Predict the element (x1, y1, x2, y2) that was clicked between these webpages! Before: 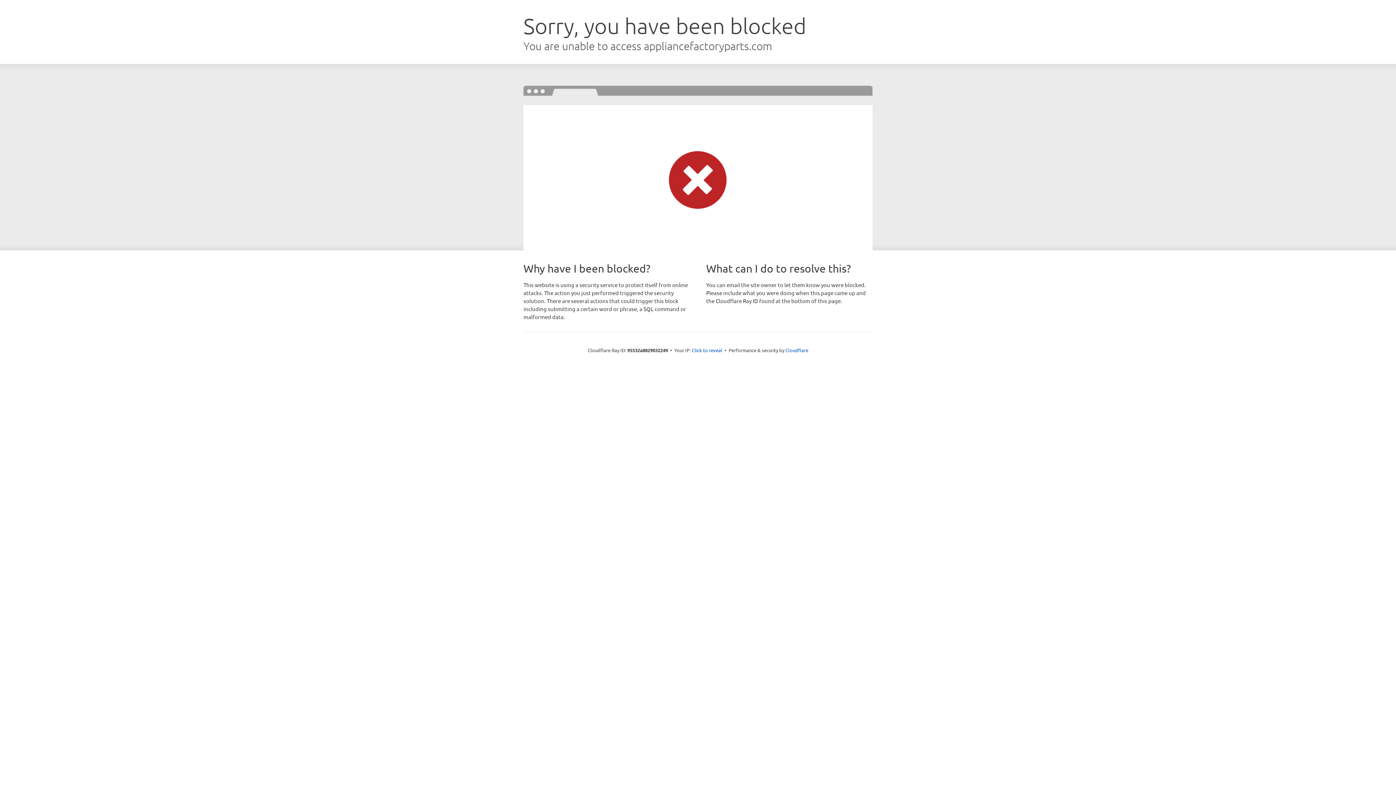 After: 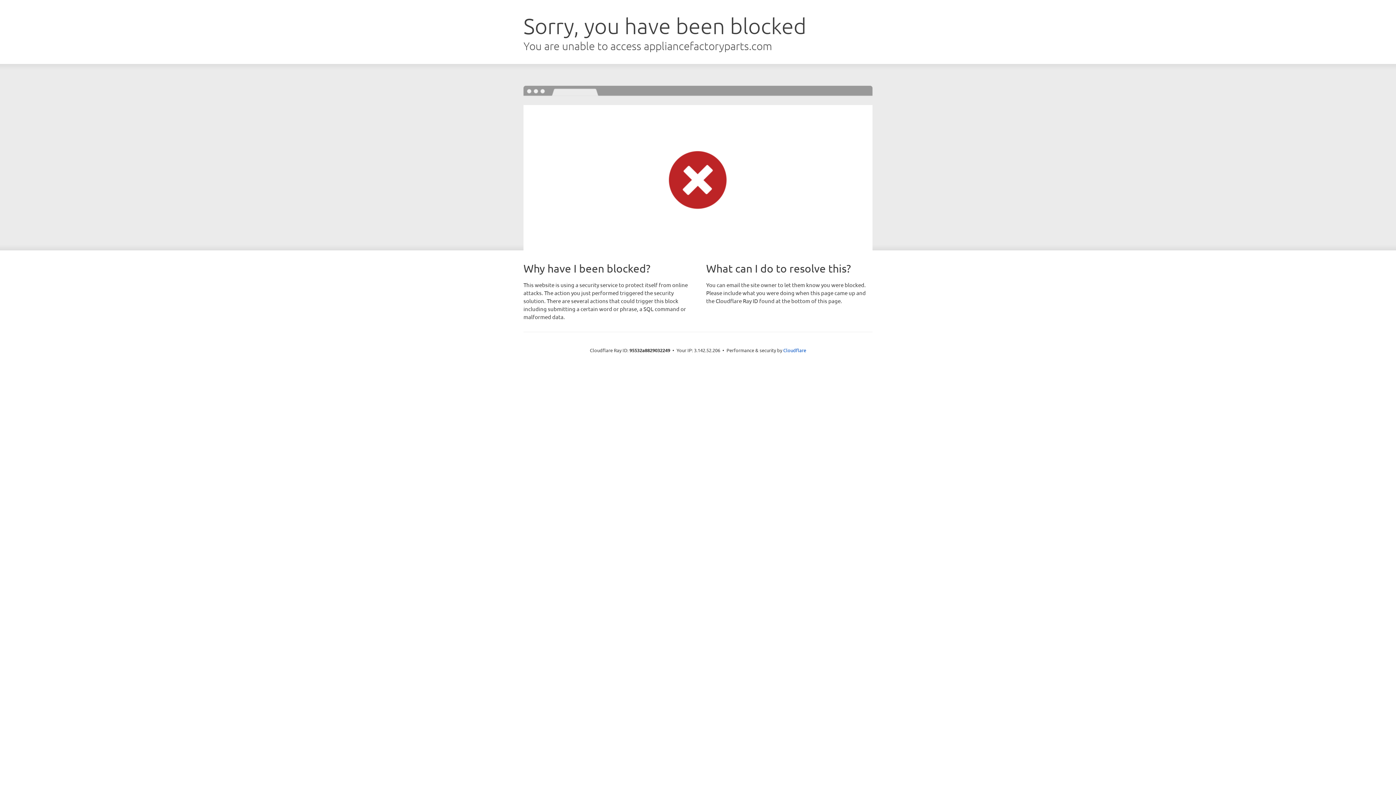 Action: label: Click to reveal bbox: (692, 346, 722, 353)